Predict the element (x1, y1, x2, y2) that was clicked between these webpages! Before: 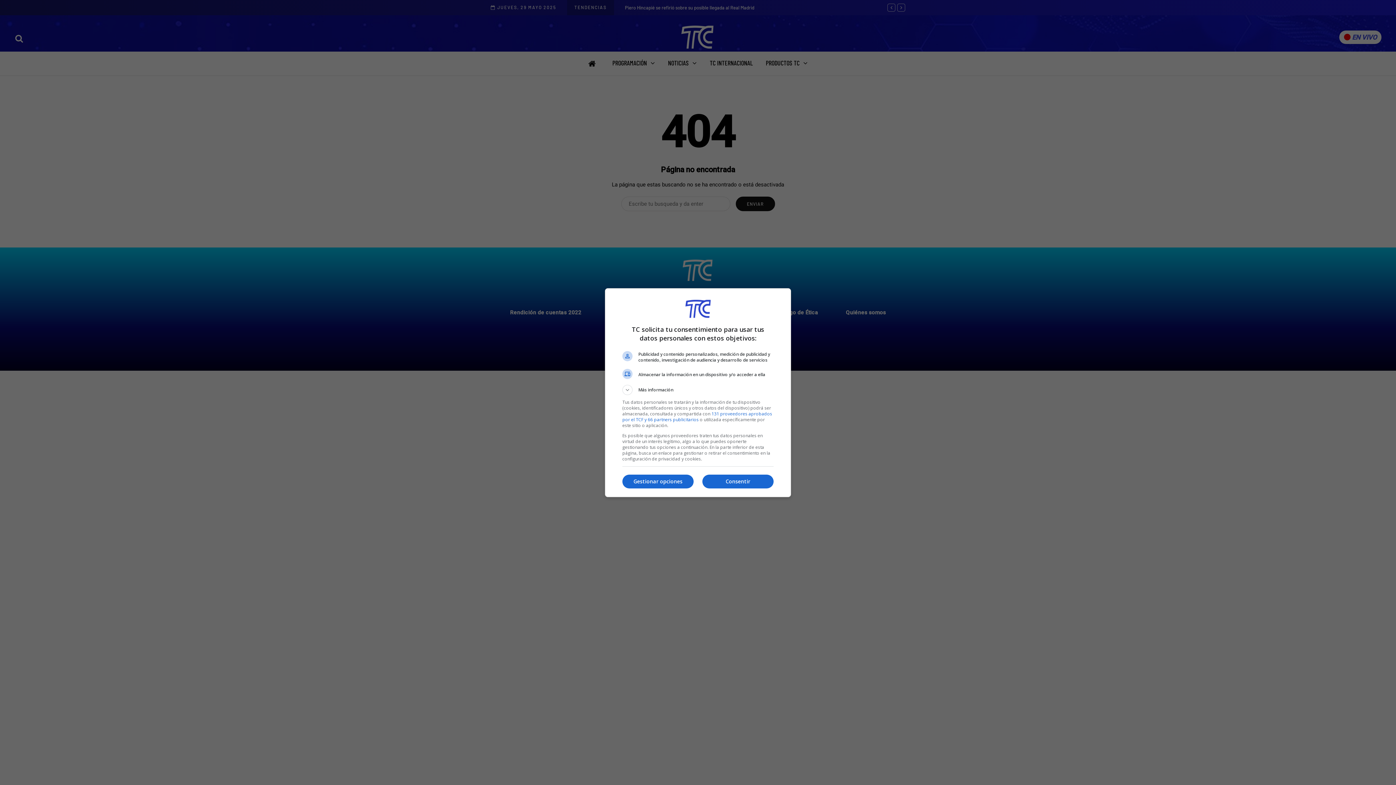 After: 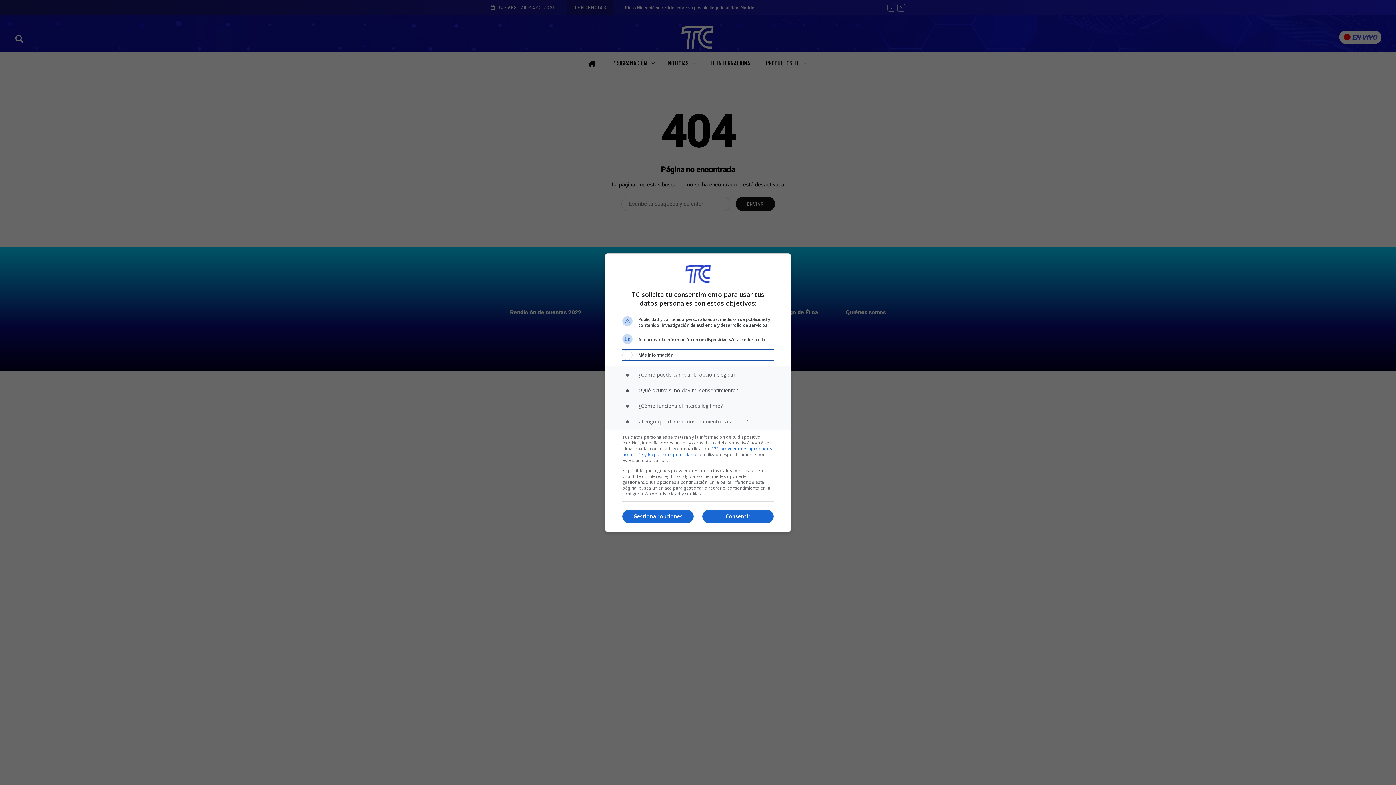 Action: bbox: (622, 384, 773, 395) label: Más información